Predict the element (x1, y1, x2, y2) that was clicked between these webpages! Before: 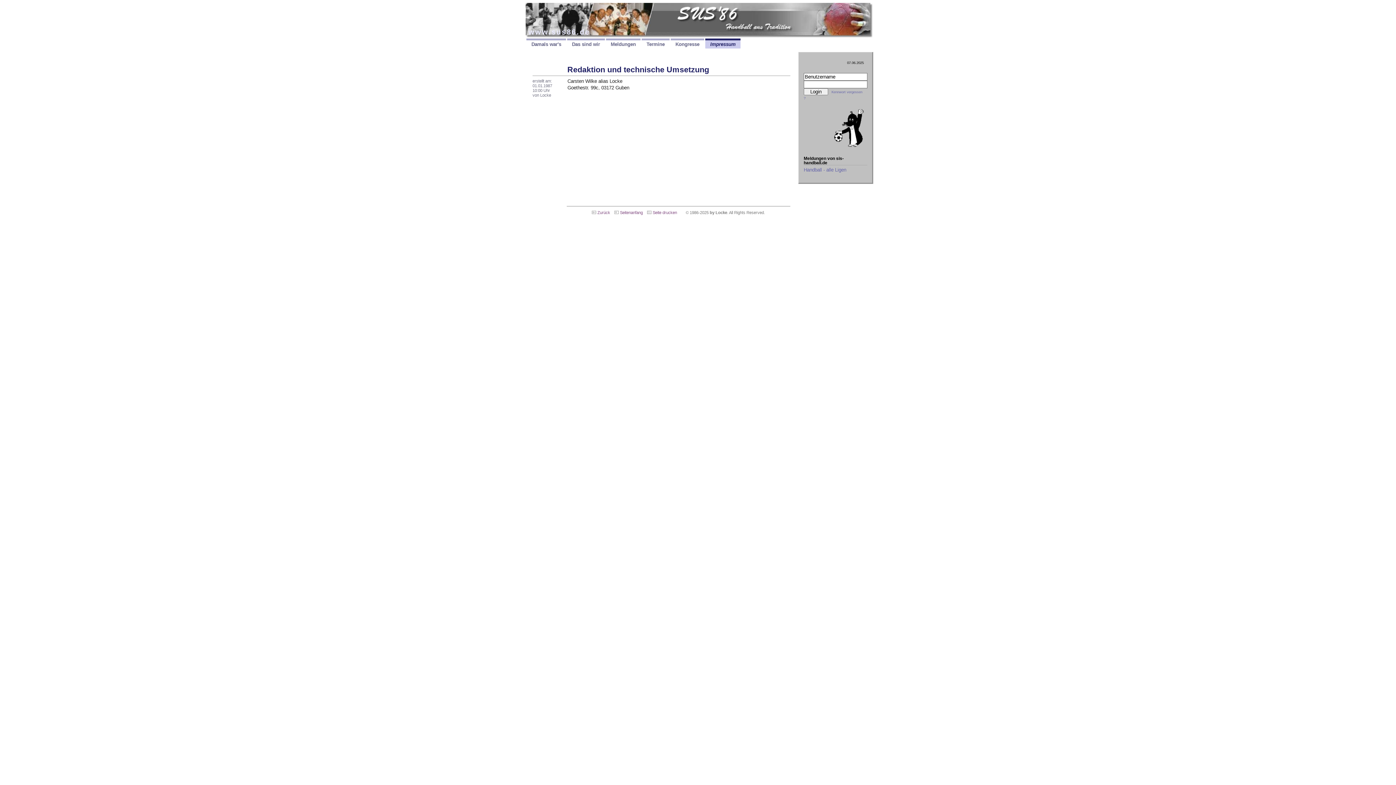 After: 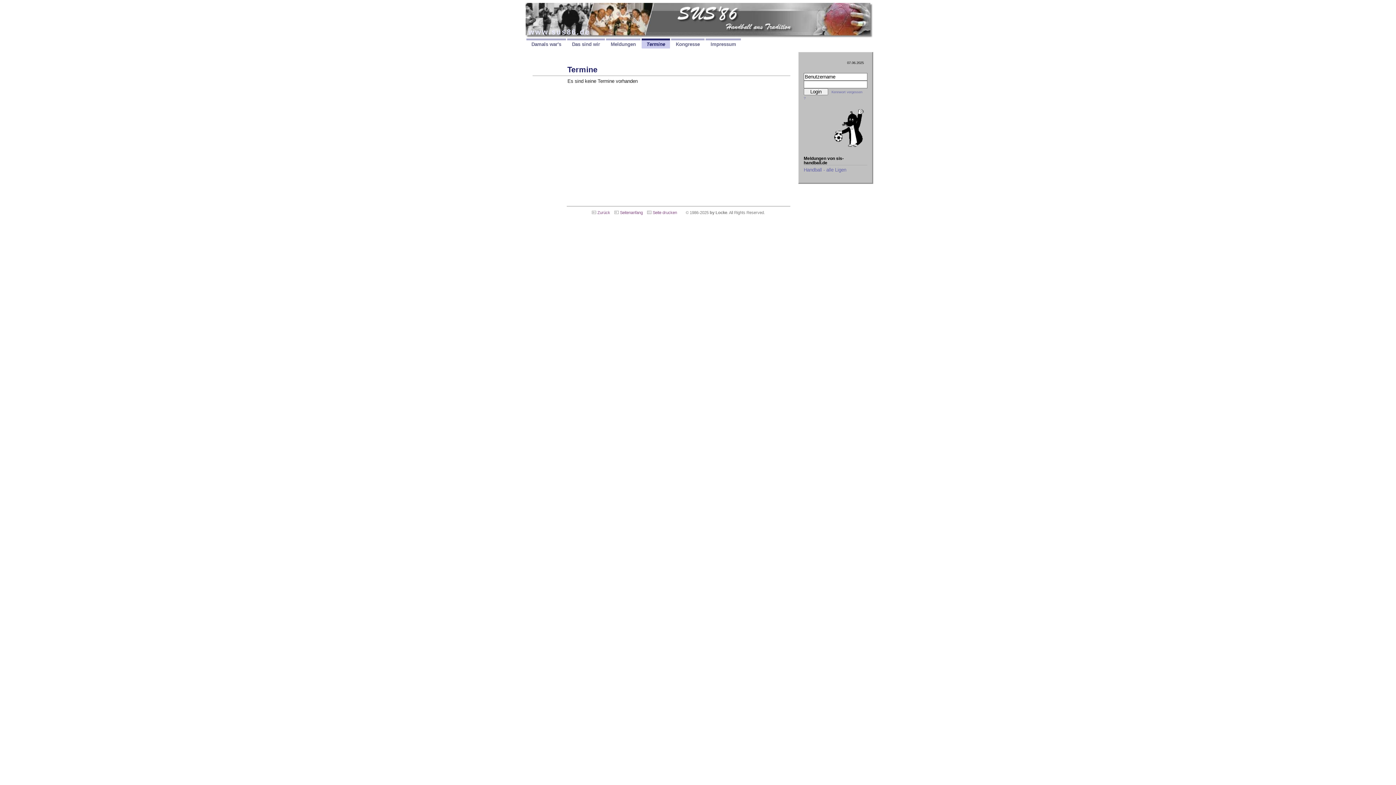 Action: label: Termine bbox: (641, 36, 669, 48)